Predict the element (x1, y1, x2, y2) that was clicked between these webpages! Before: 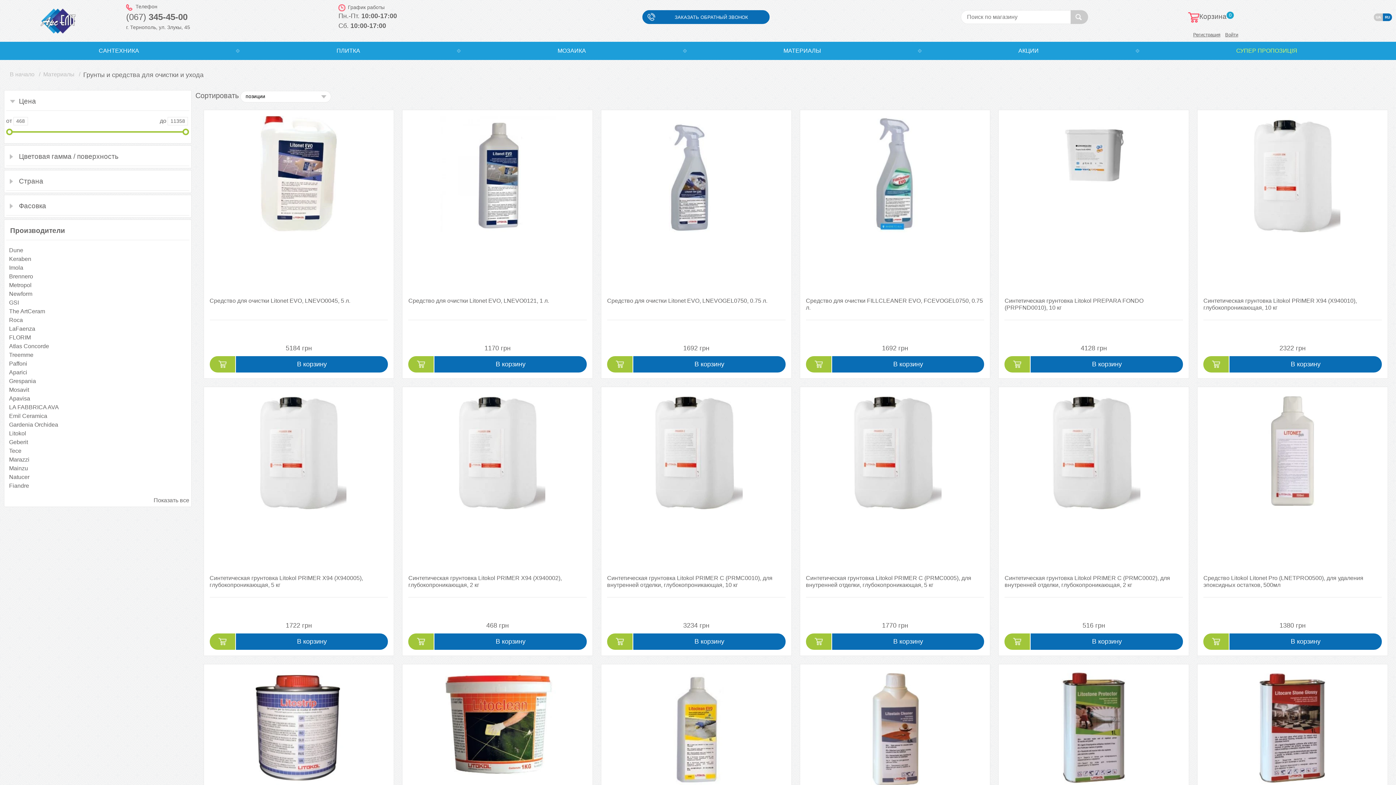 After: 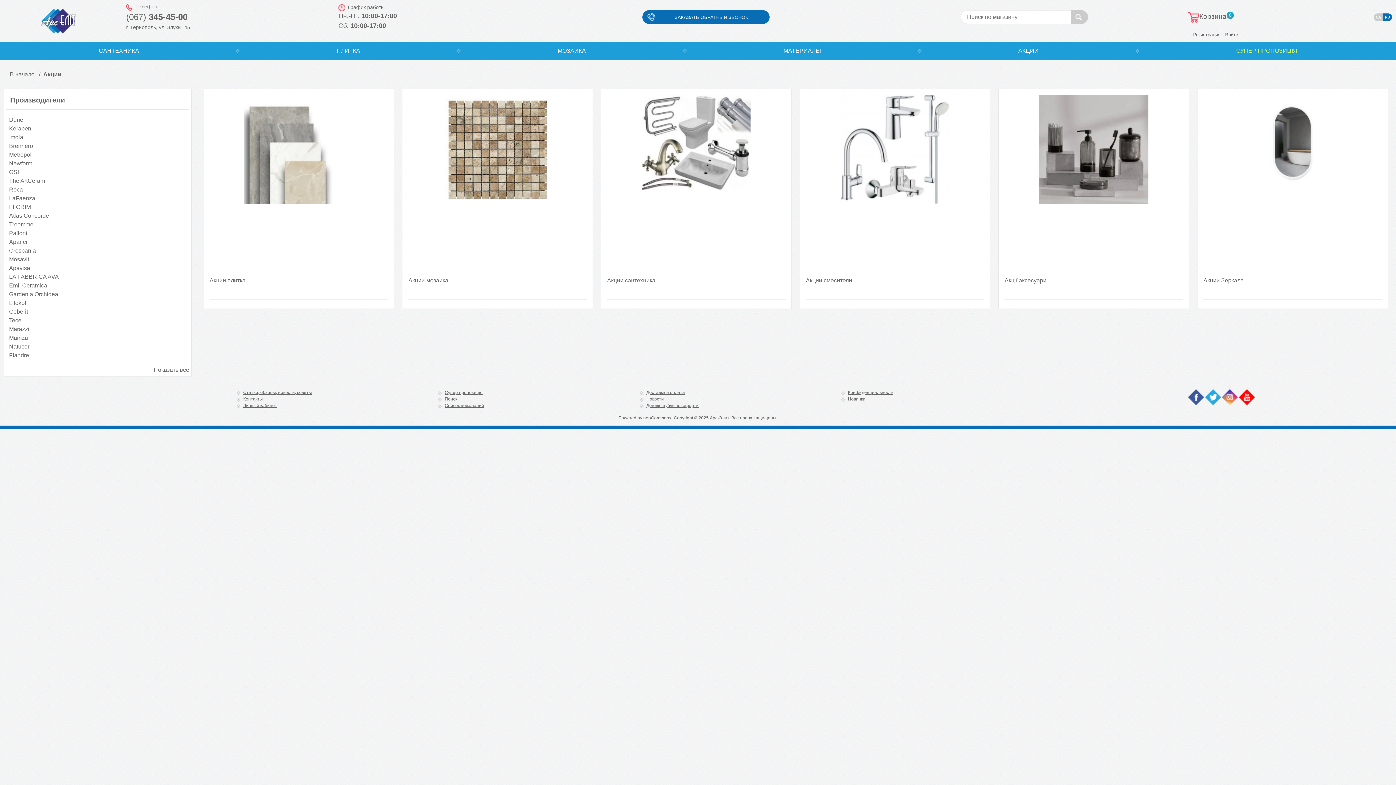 Action: bbox: (919, 41, 1137, 60) label: АКЦИИ